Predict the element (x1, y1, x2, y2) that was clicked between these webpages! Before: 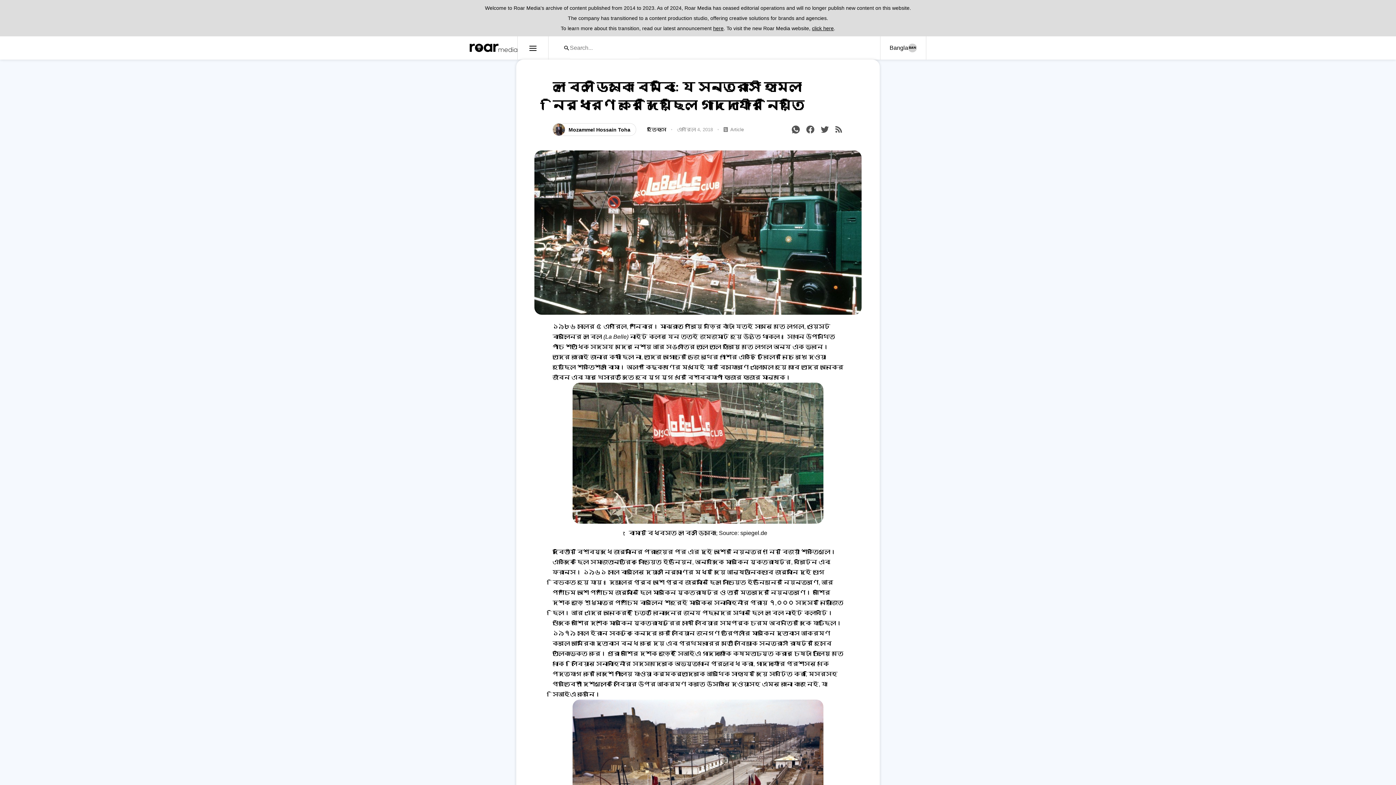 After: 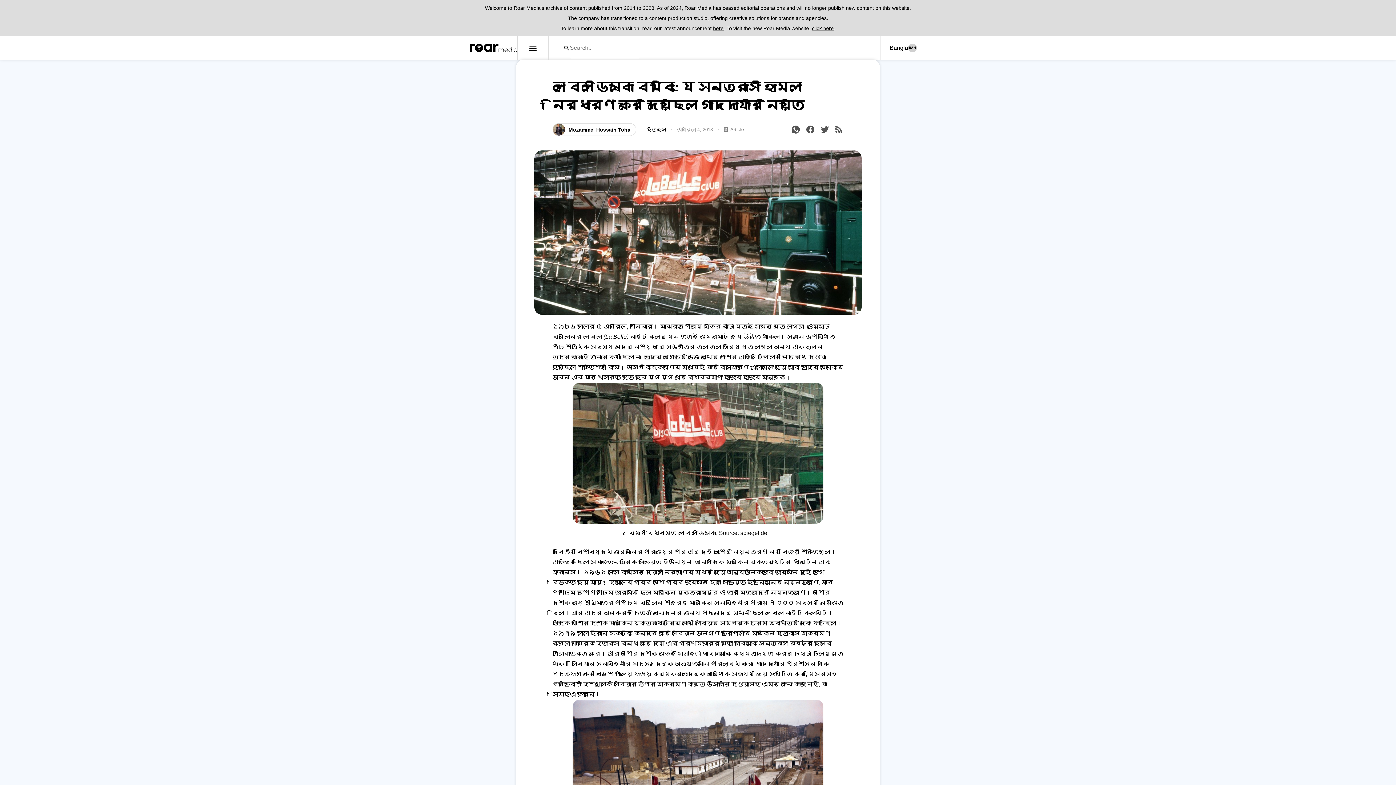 Action: bbox: (812, 25, 834, 31) label: click here